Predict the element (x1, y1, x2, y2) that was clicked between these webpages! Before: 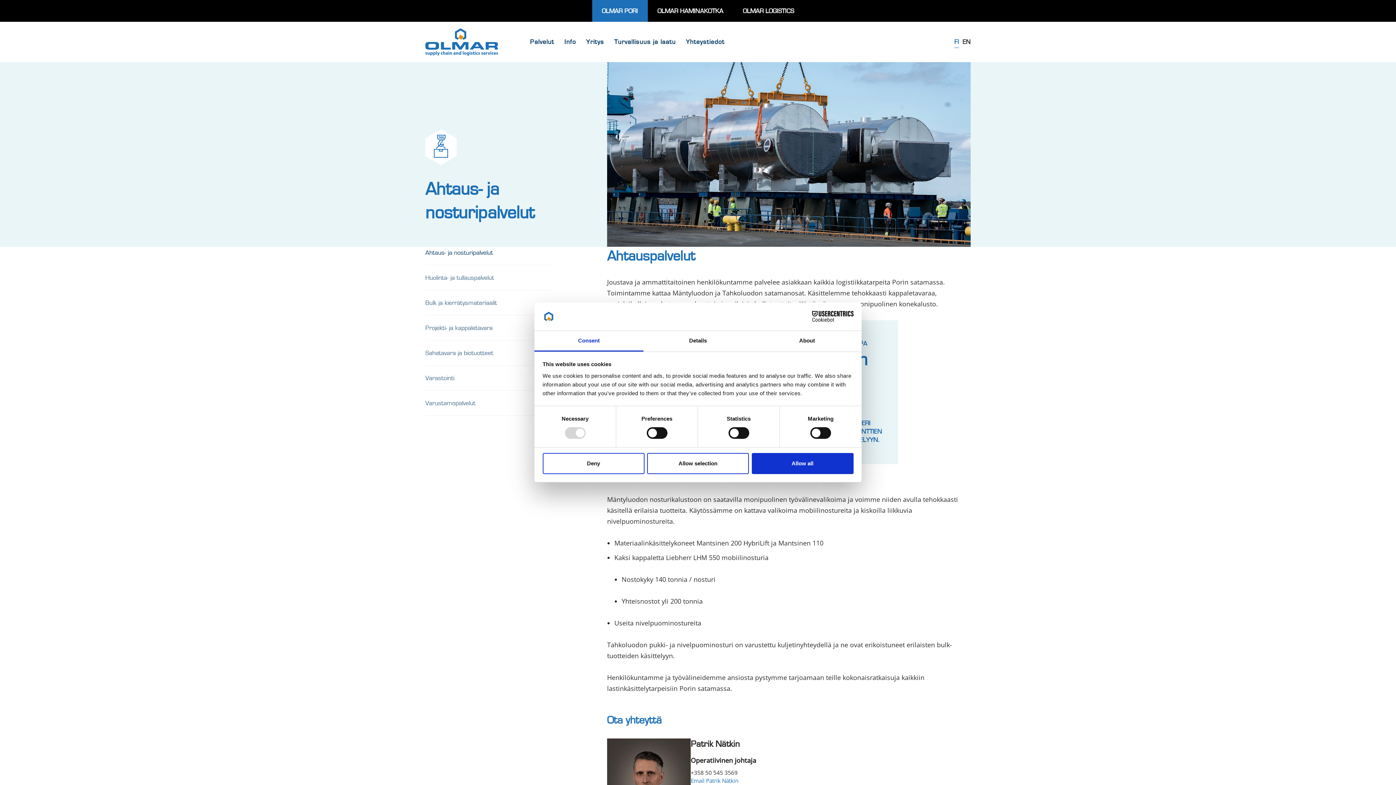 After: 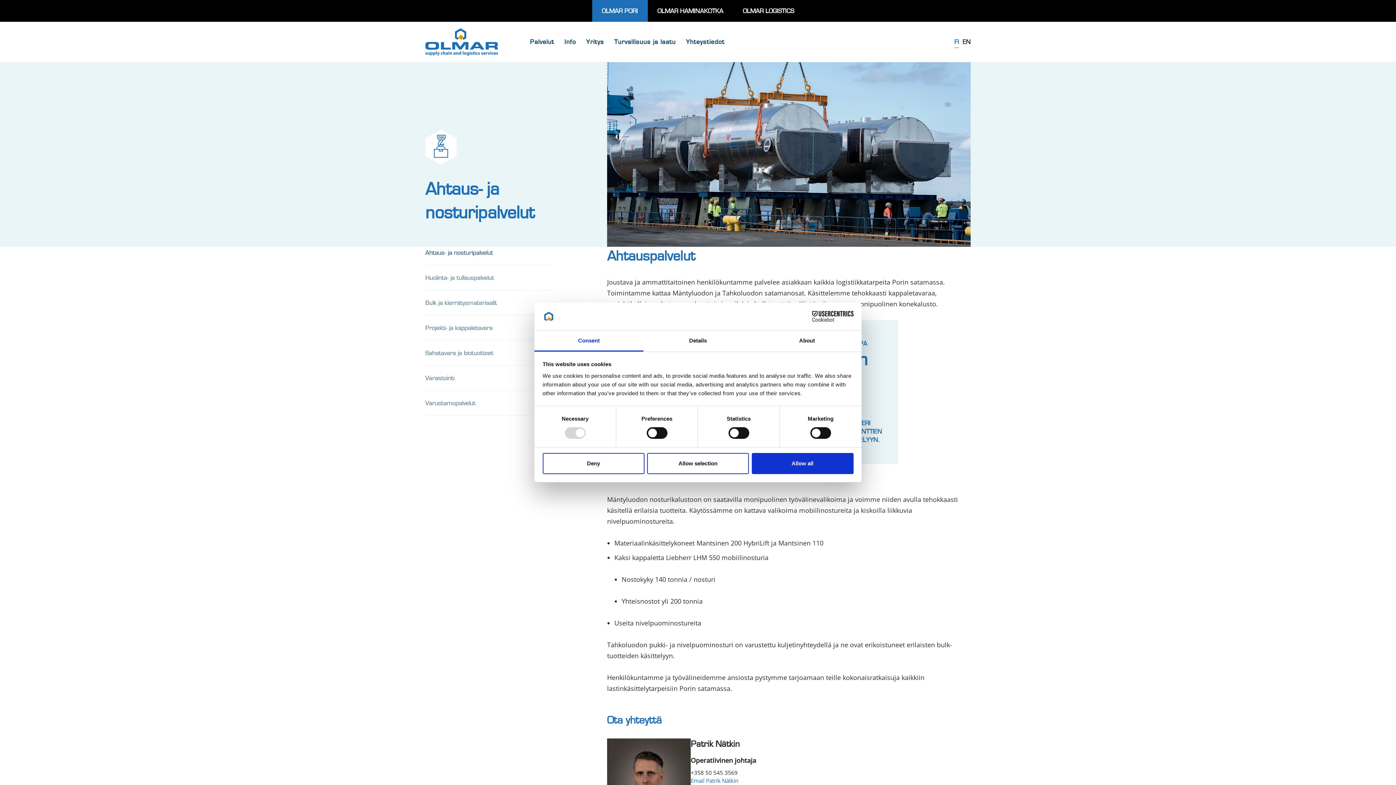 Action: bbox: (790, 311, 853, 322) label: Usercentrics Cookiebot - opens in a new window